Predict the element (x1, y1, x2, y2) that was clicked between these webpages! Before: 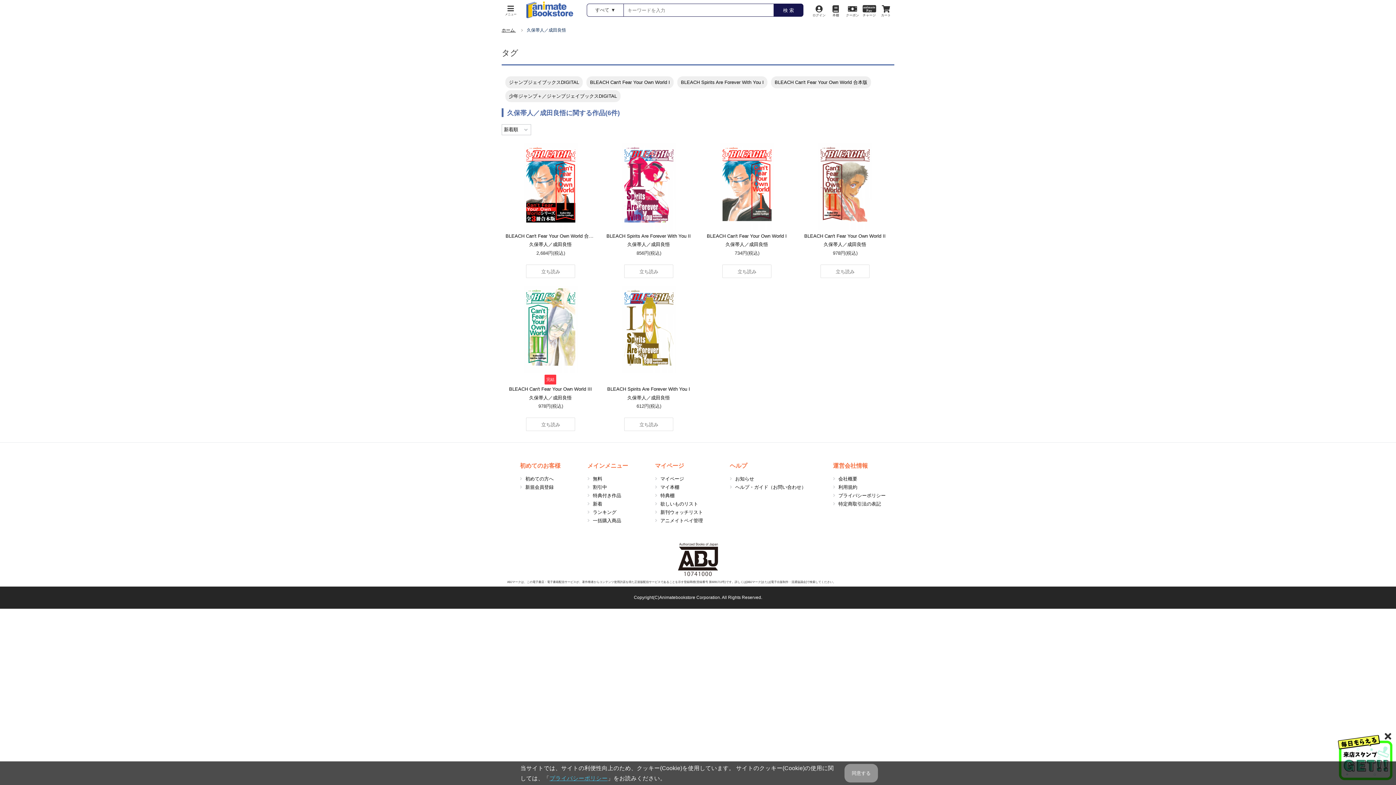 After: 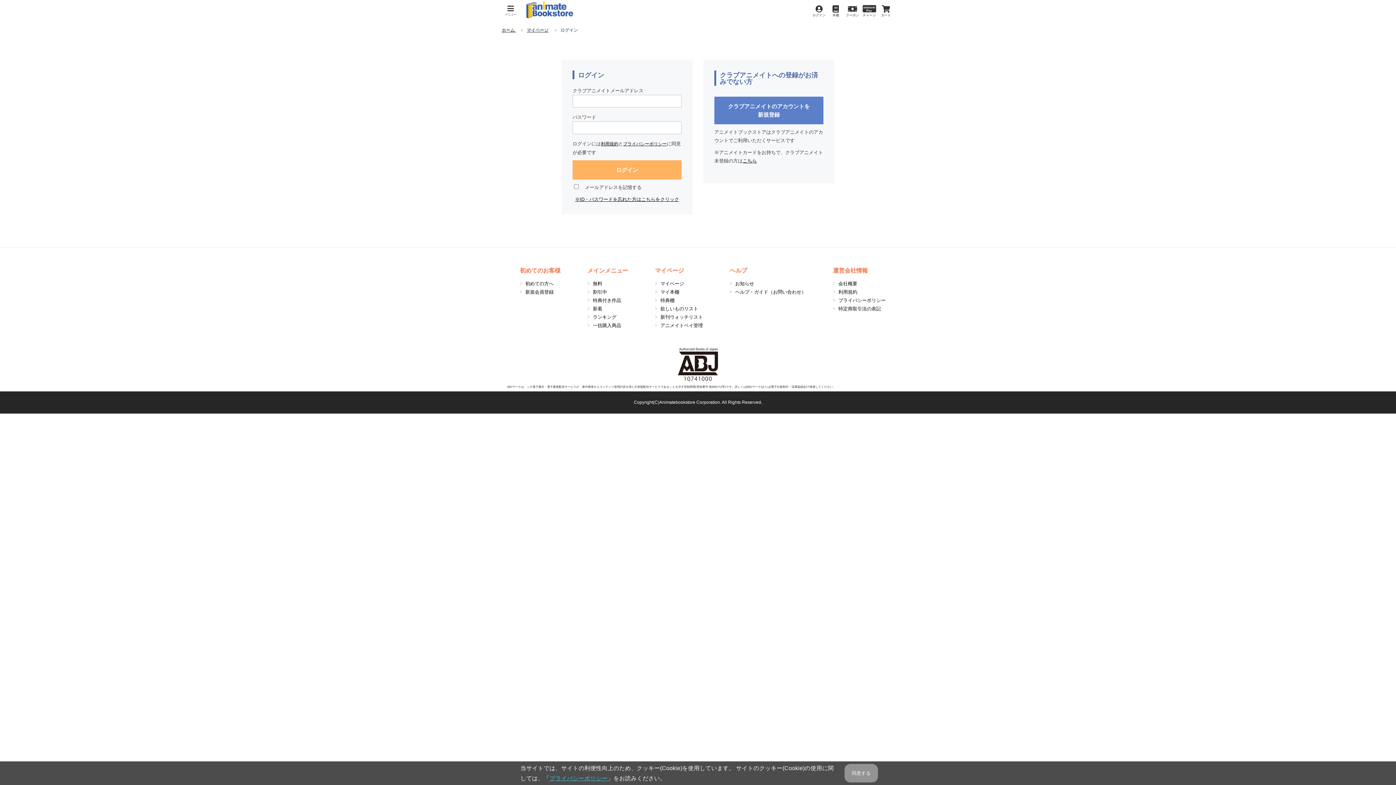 Action: bbox: (660, 476, 684, 481) label: マイページ